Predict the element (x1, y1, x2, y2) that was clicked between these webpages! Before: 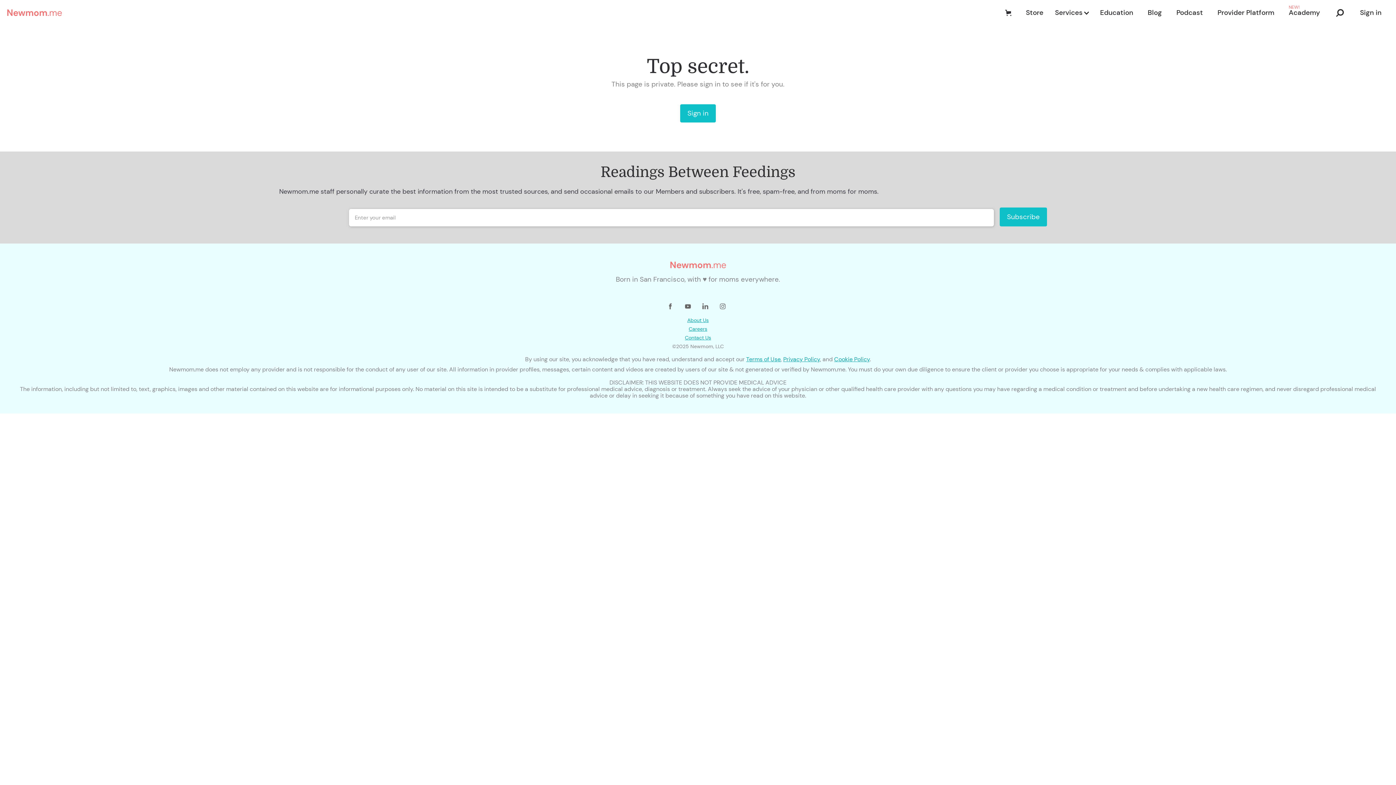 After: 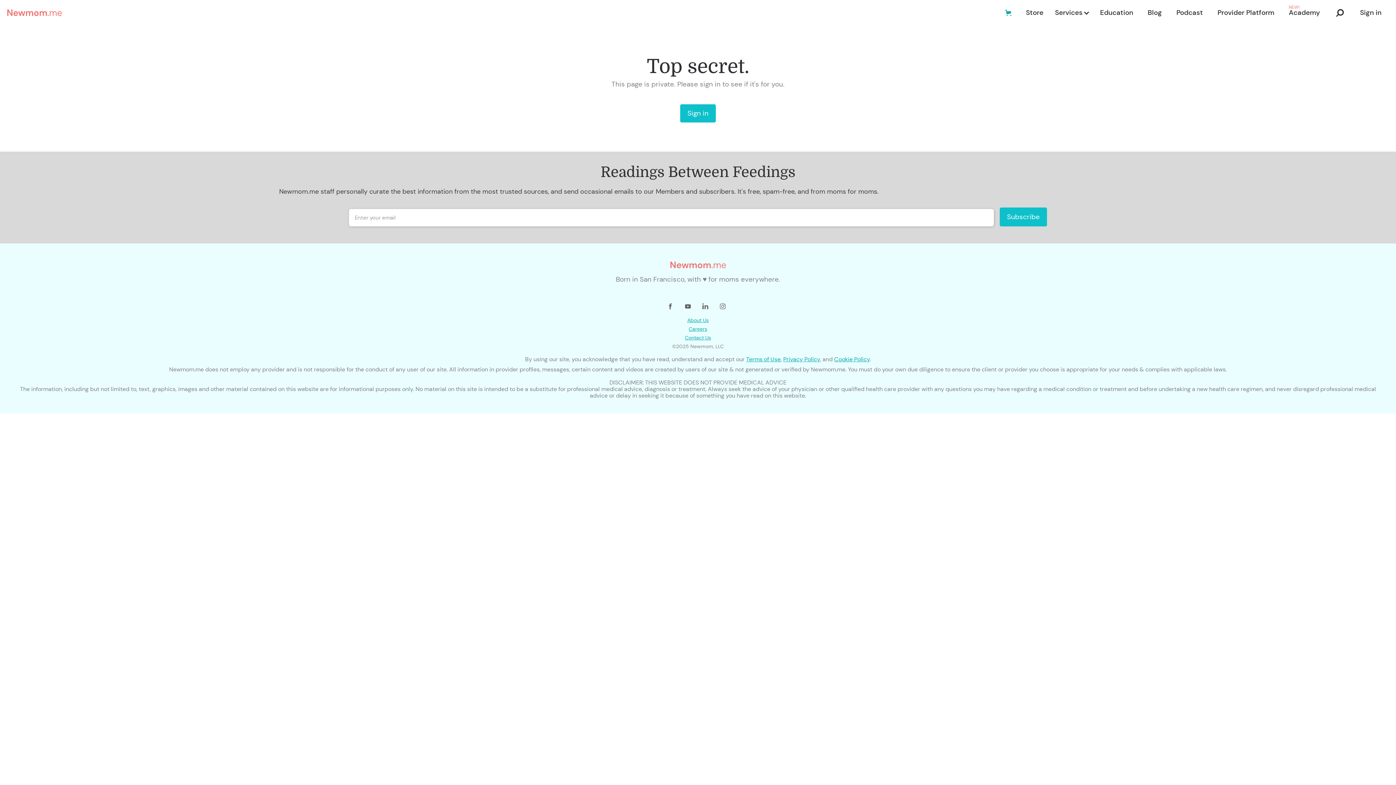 Action: label: Open cart bbox: (1000, 6, 1018, 19)